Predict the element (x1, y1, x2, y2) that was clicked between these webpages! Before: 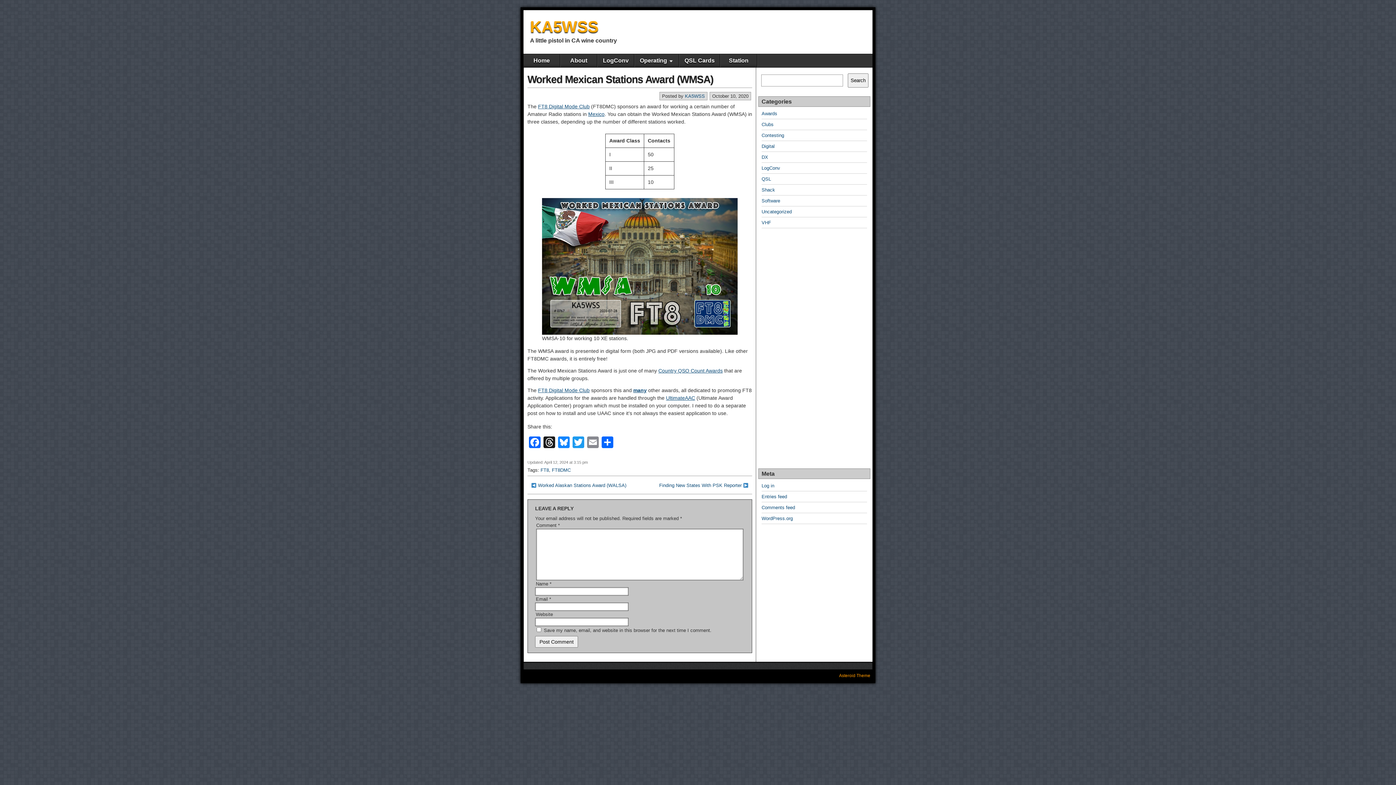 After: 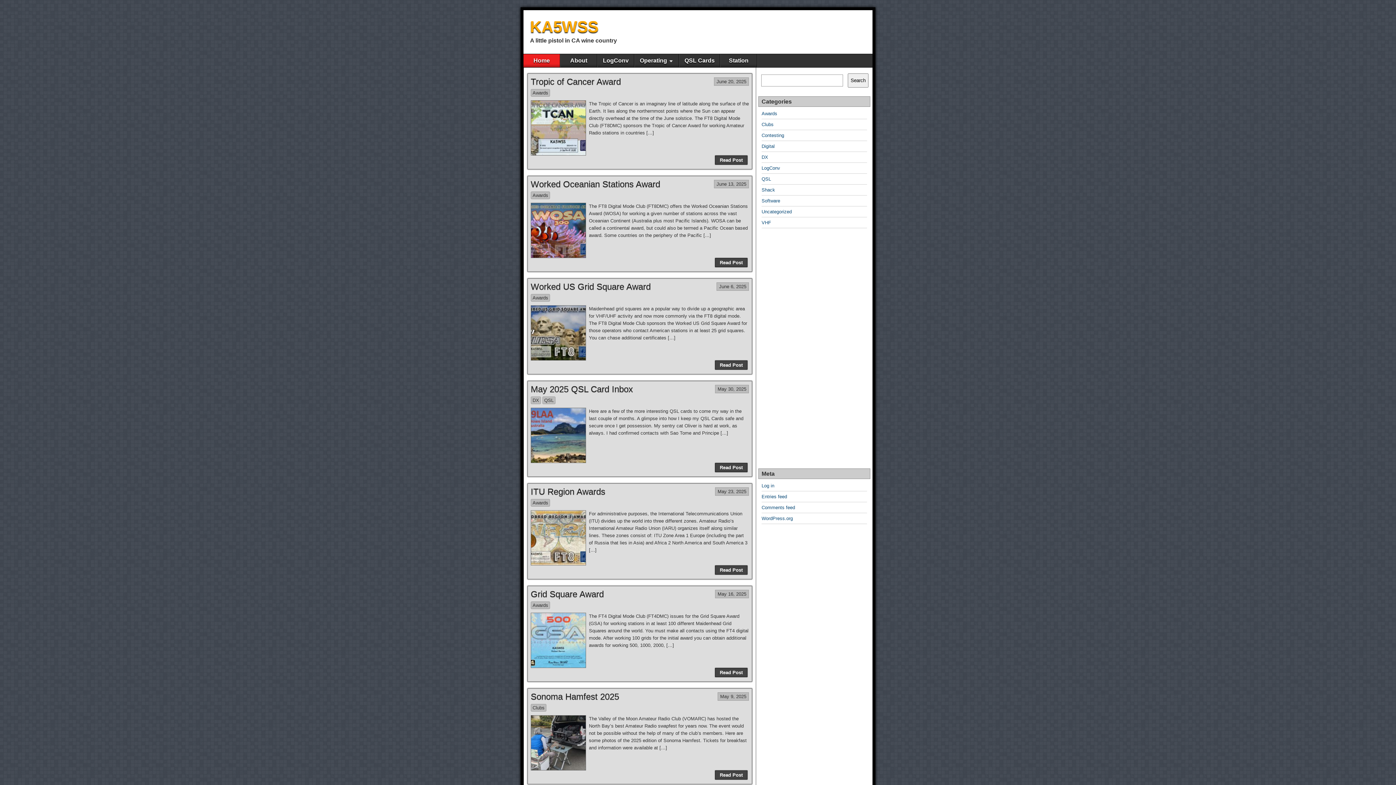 Action: label: KA5WSS bbox: (685, 93, 705, 98)